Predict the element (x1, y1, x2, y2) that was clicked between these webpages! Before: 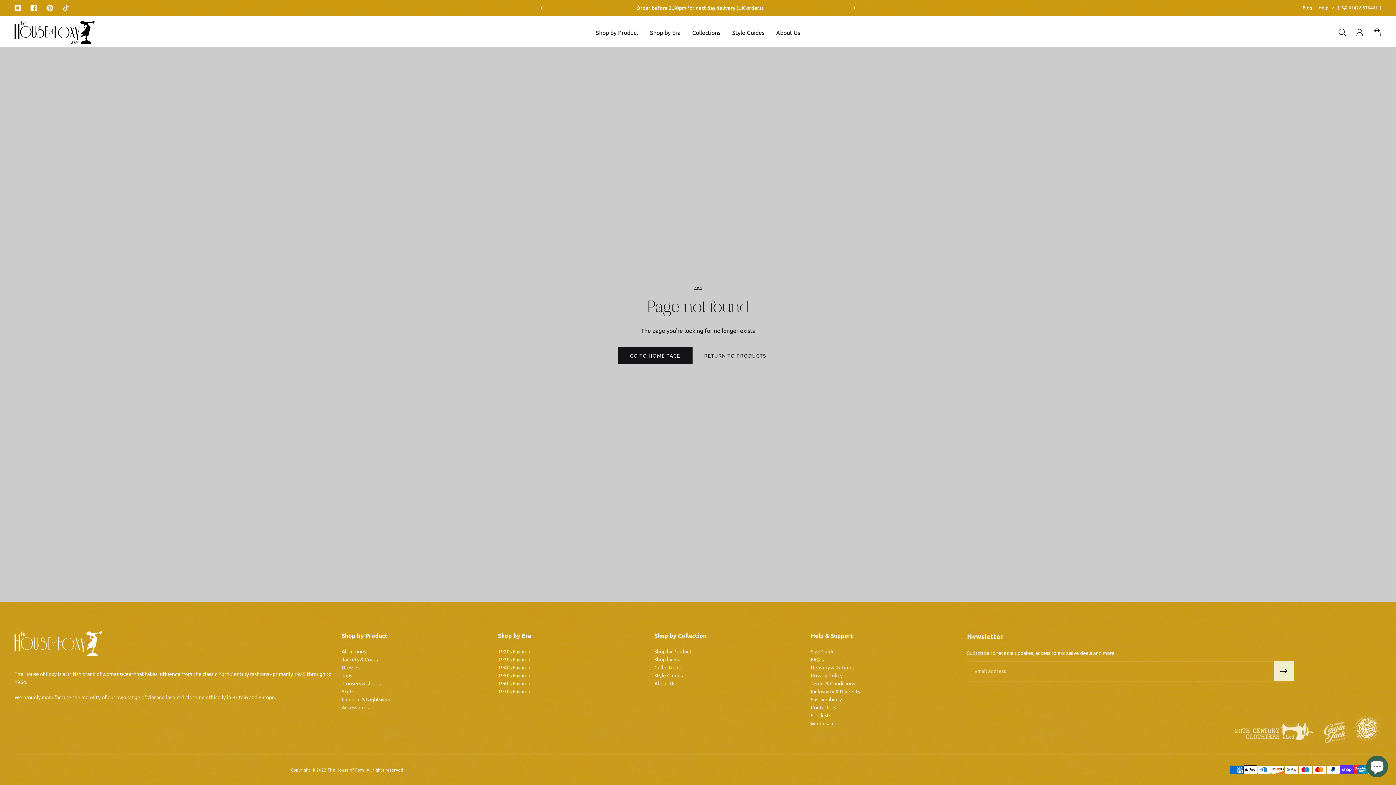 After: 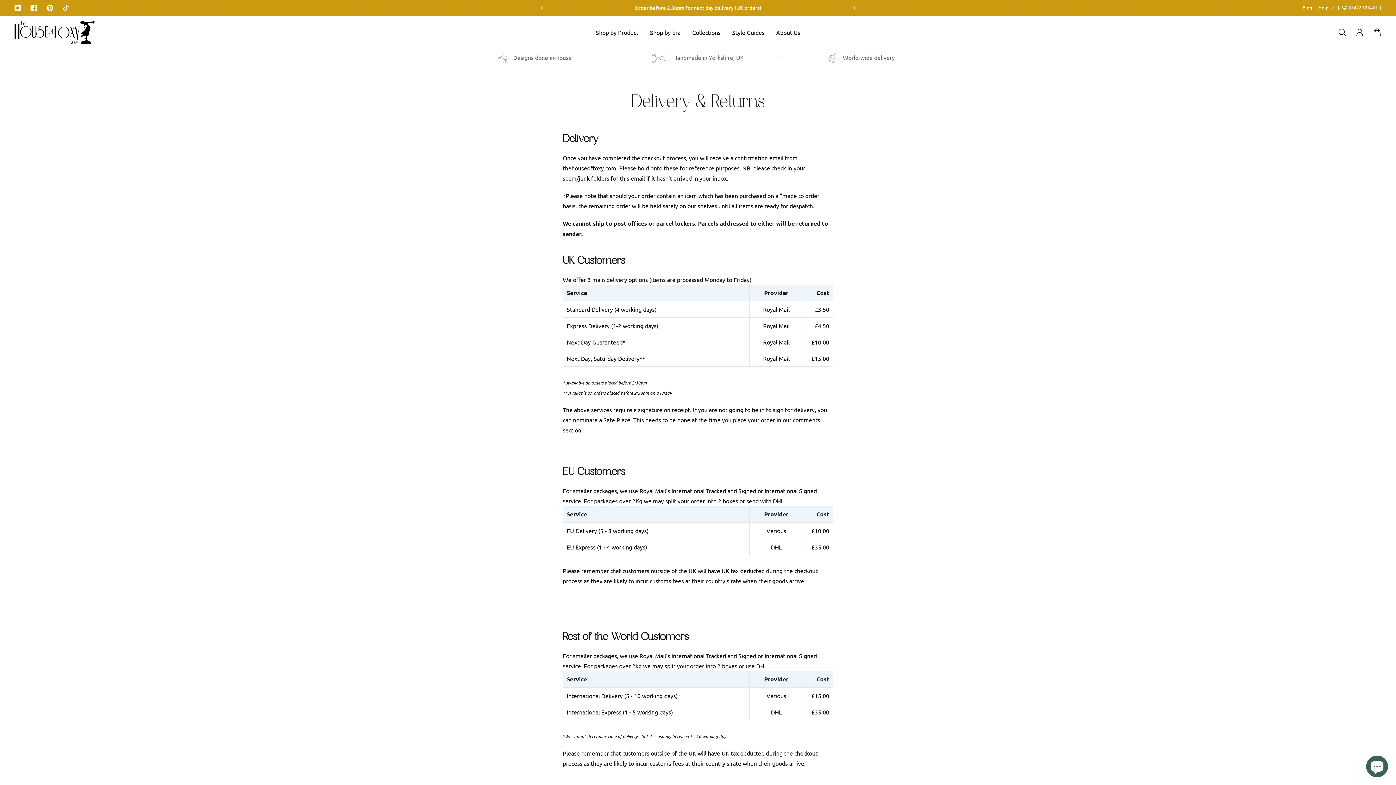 Action: label: Delivery & Returns bbox: (810, 663, 860, 671)